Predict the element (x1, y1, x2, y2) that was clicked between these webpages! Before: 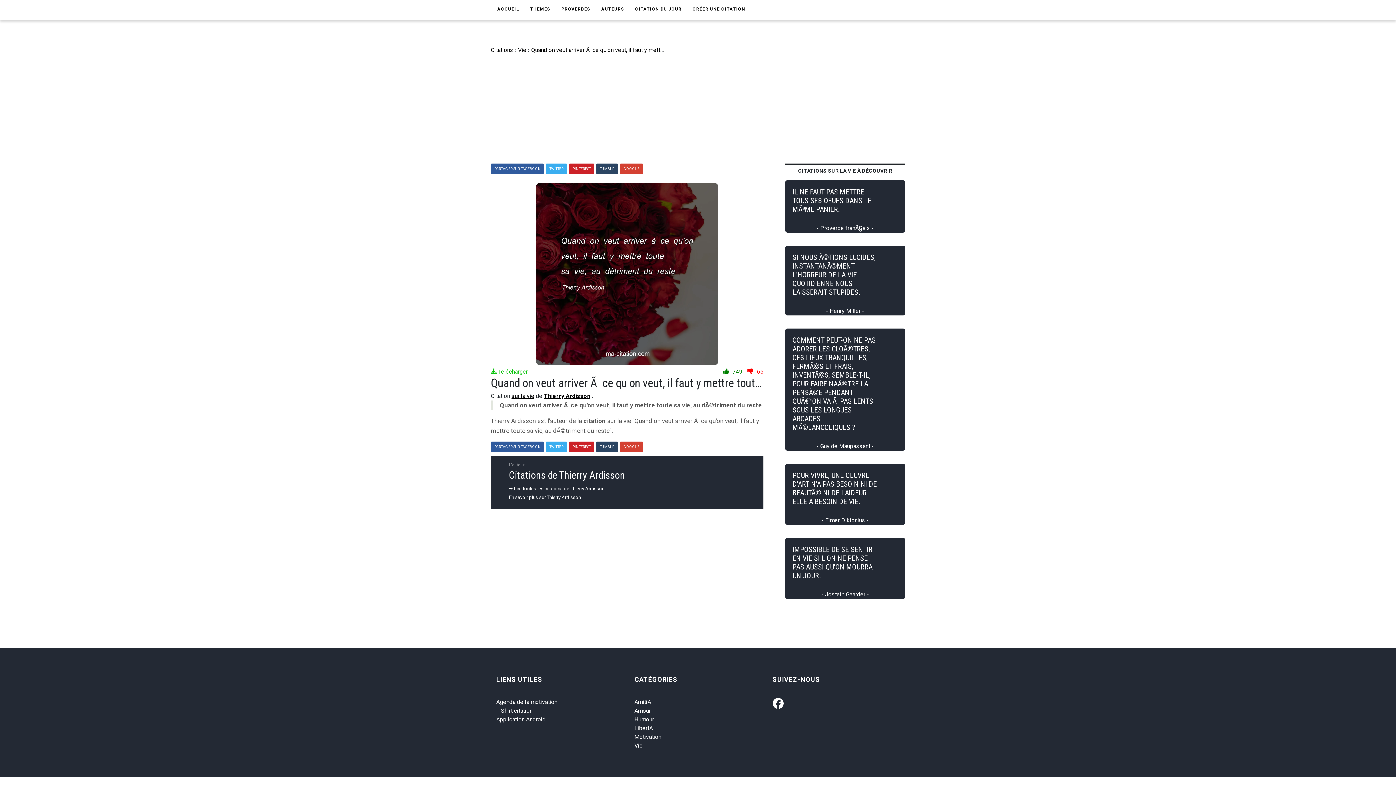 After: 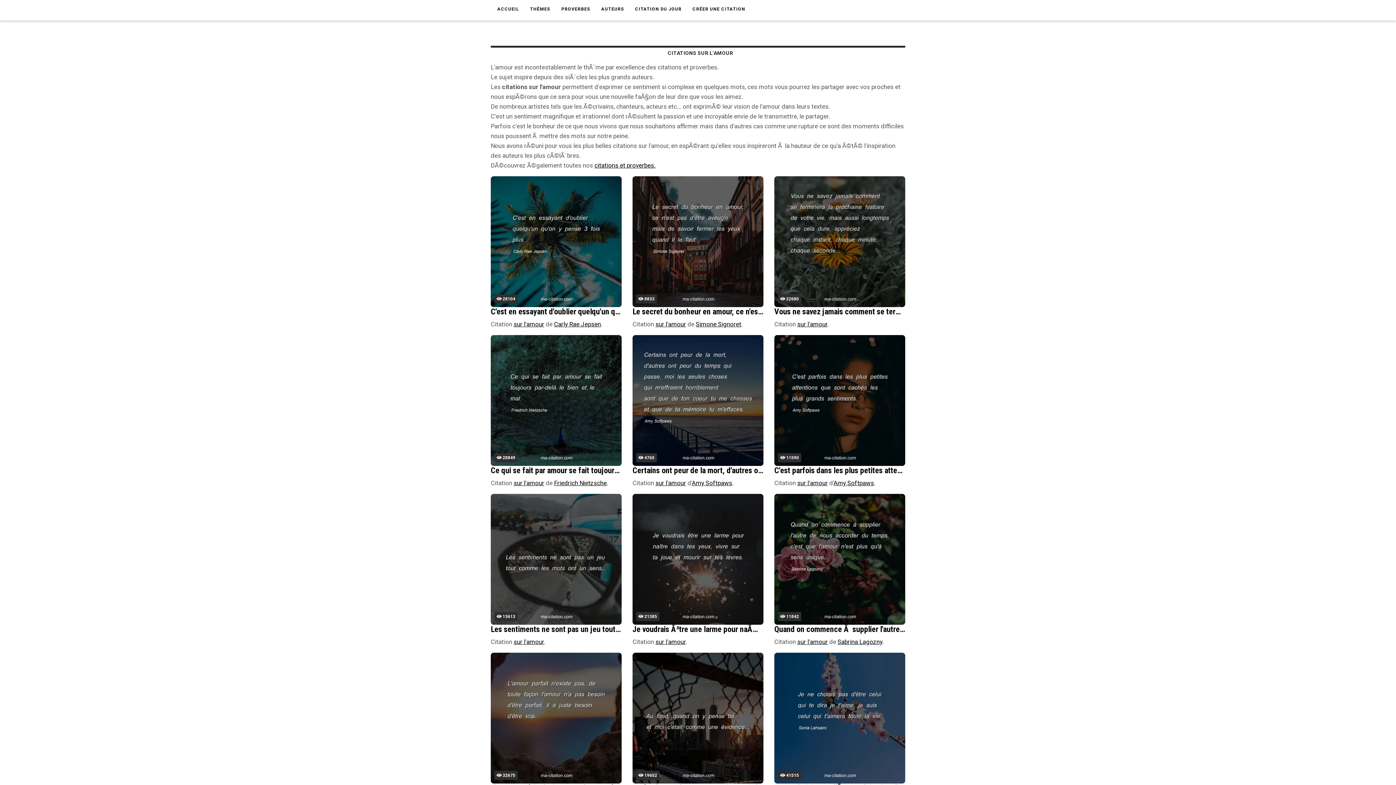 Action: bbox: (634, 707, 650, 714) label: Amour